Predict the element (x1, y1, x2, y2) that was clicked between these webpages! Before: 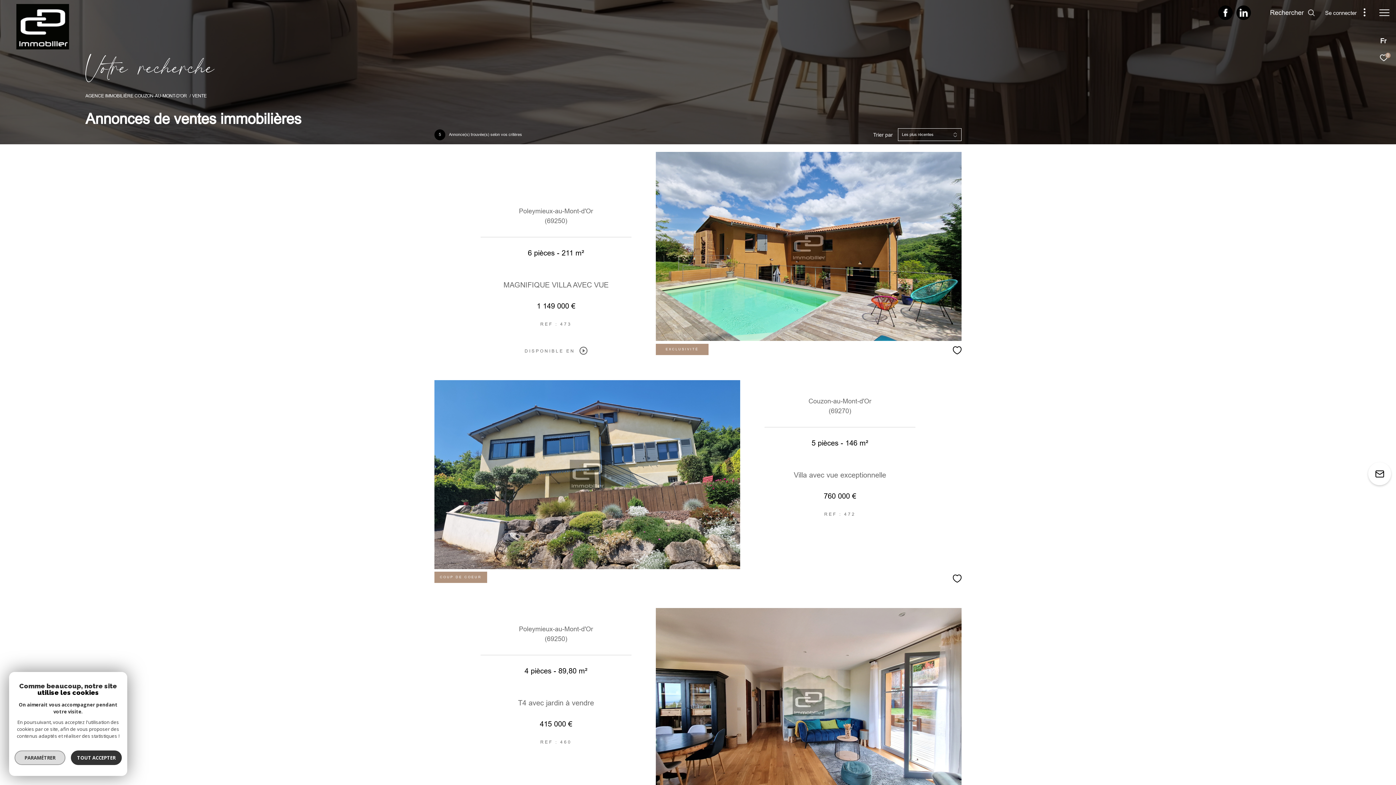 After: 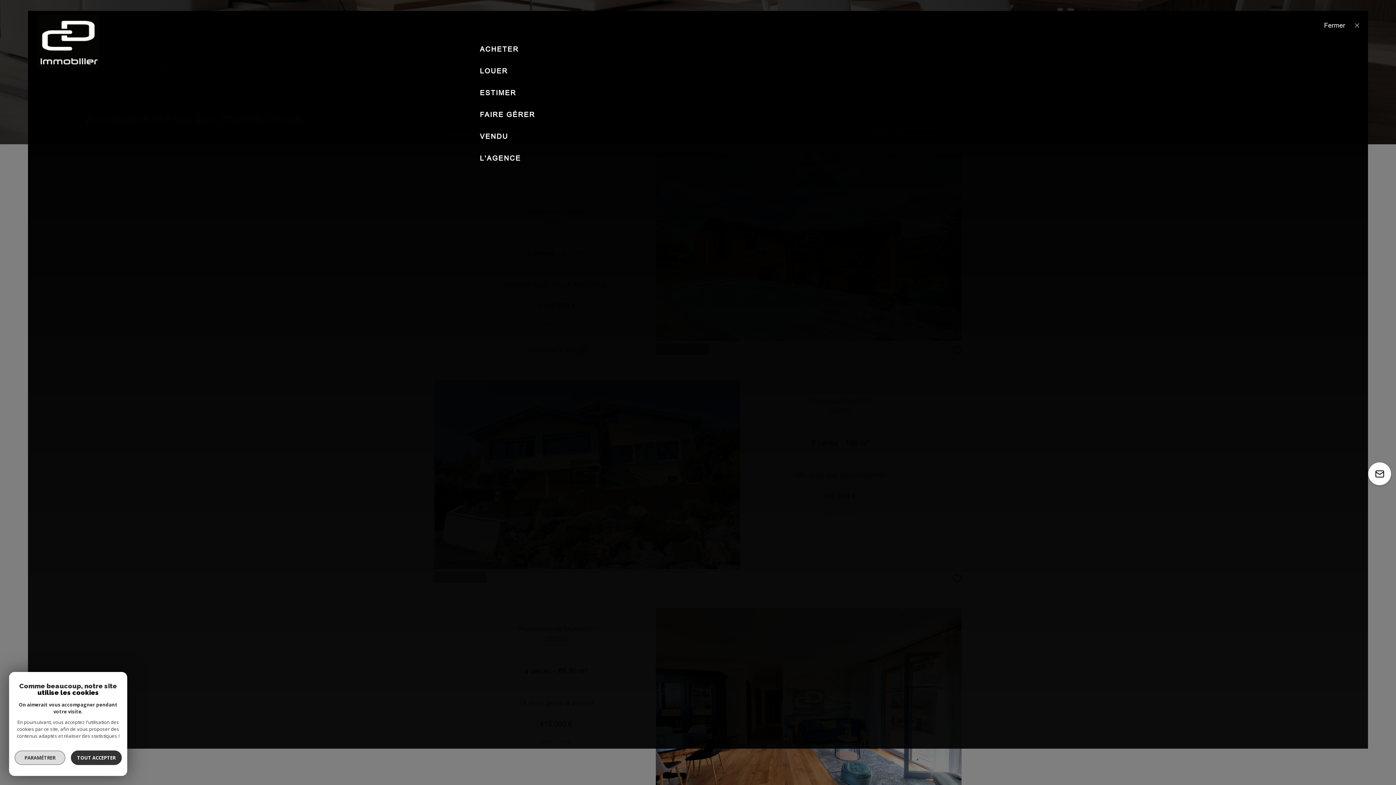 Action: bbox: (1373, 0, 1396, 25) label: Ouvrir le menu